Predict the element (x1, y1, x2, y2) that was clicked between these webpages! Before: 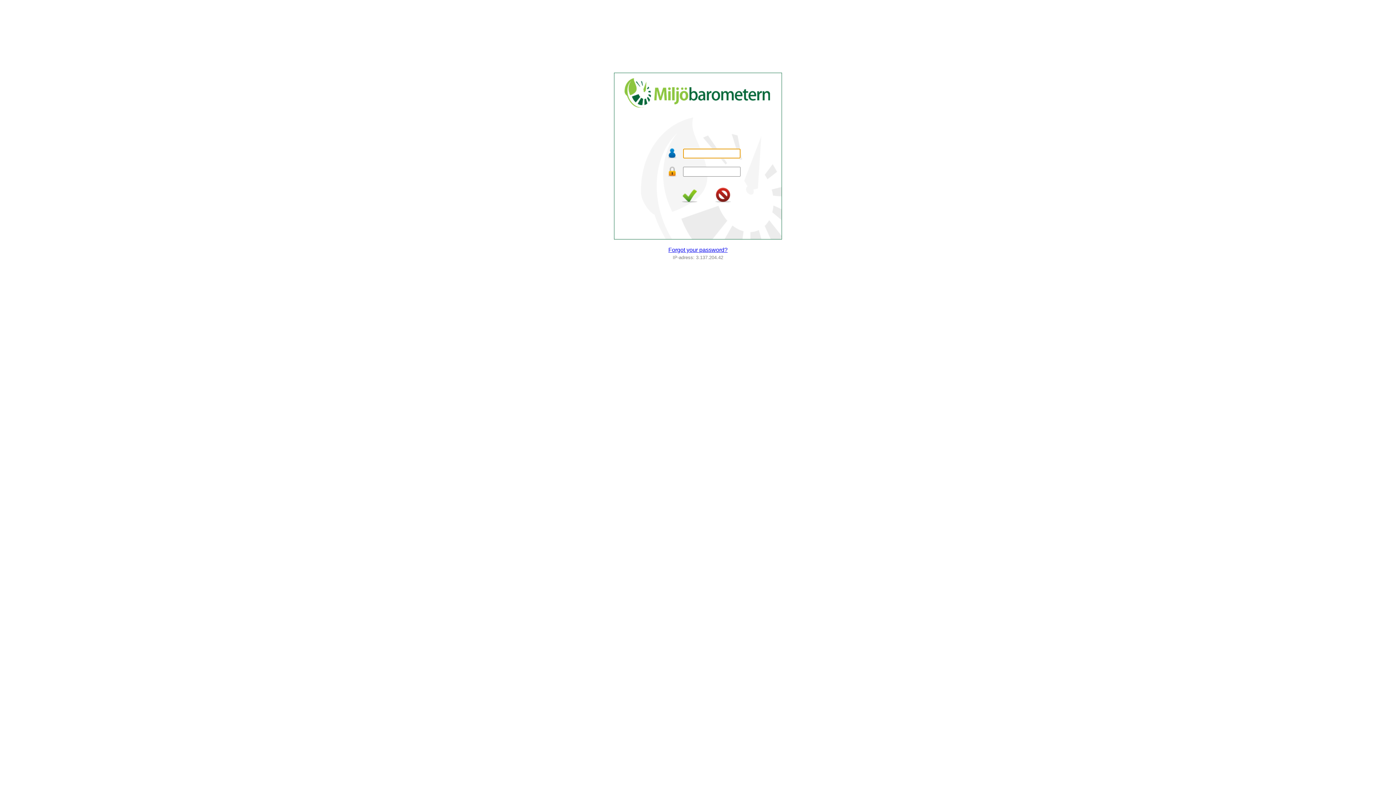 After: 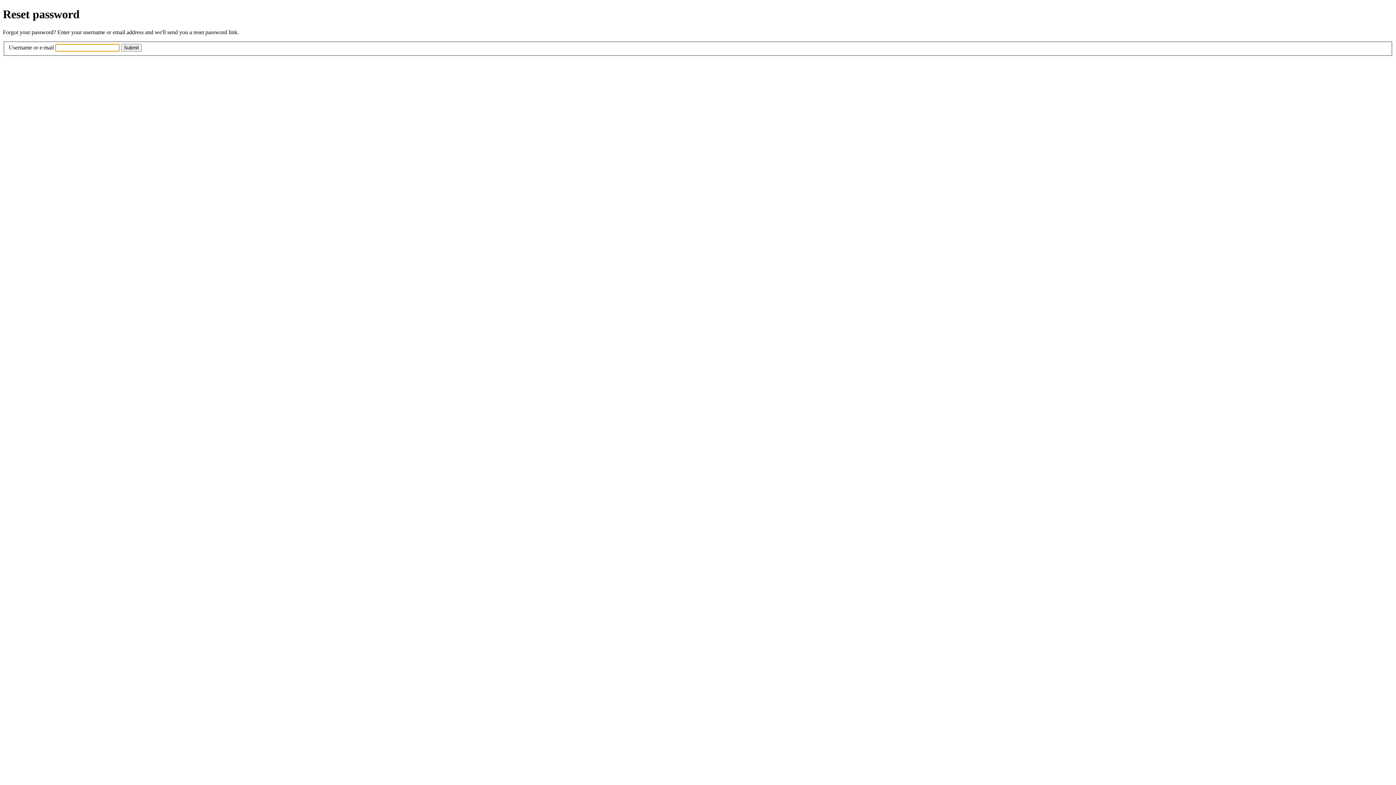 Action: bbox: (668, 246, 727, 253) label: Forgot your password?